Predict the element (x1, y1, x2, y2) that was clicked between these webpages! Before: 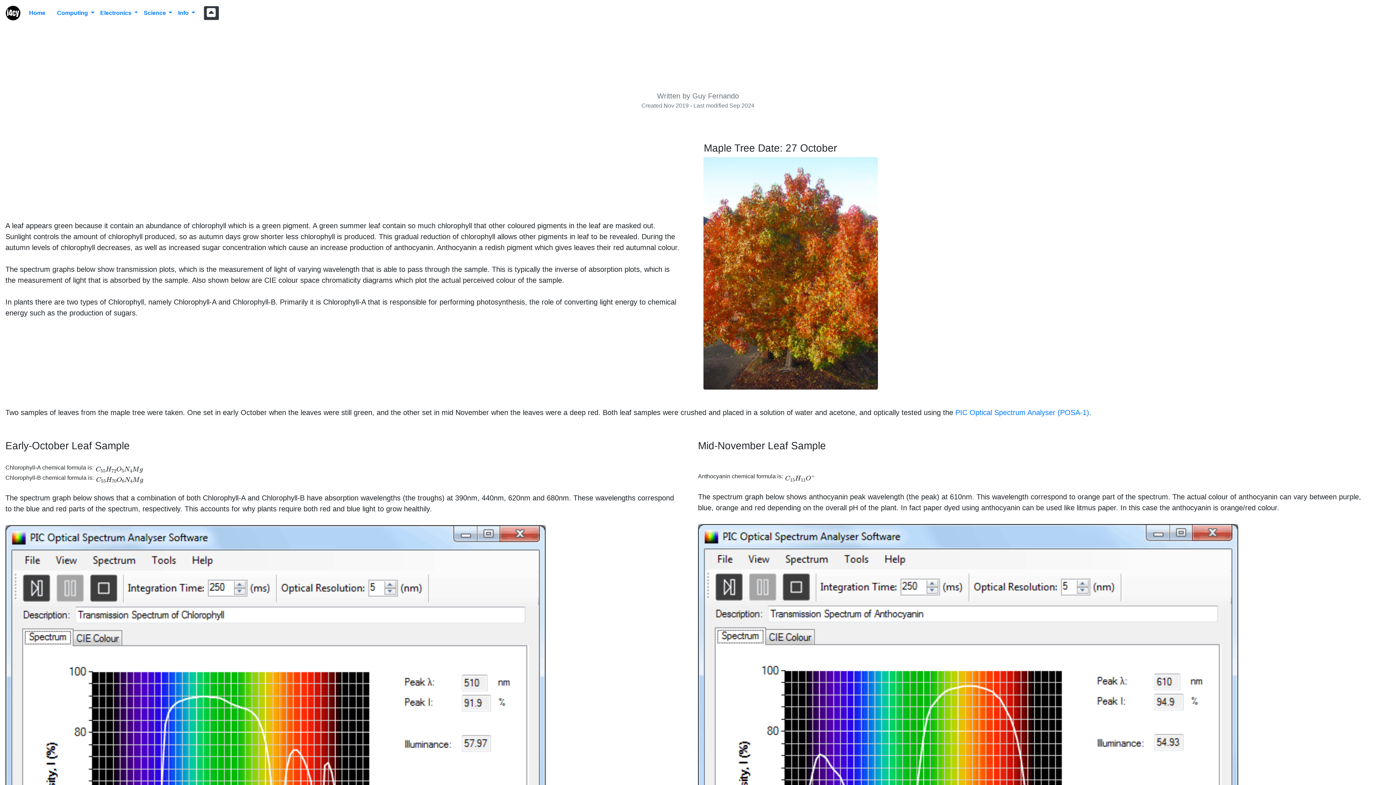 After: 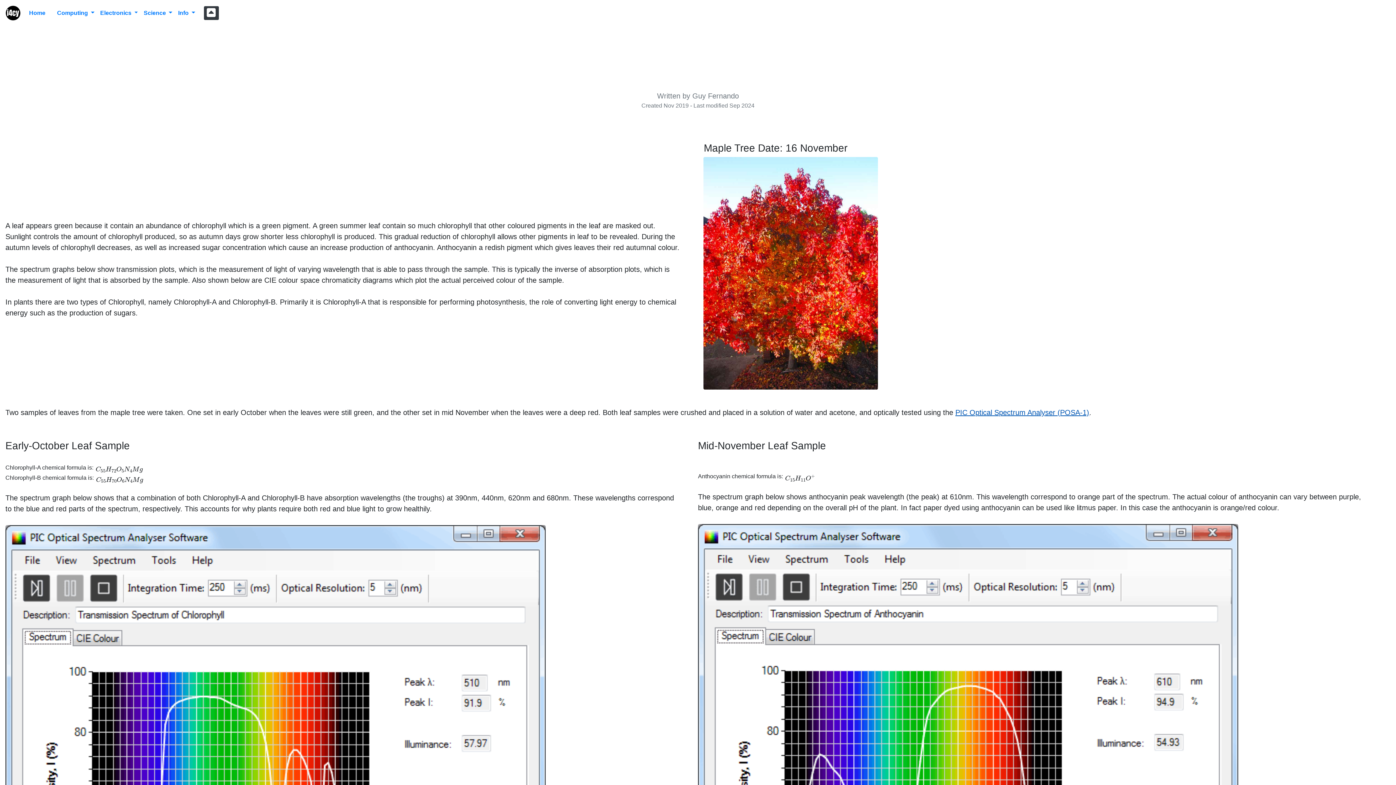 Action: bbox: (955, 408, 1089, 416) label: PIC Optical Spectrum Analyser (POSA-1)